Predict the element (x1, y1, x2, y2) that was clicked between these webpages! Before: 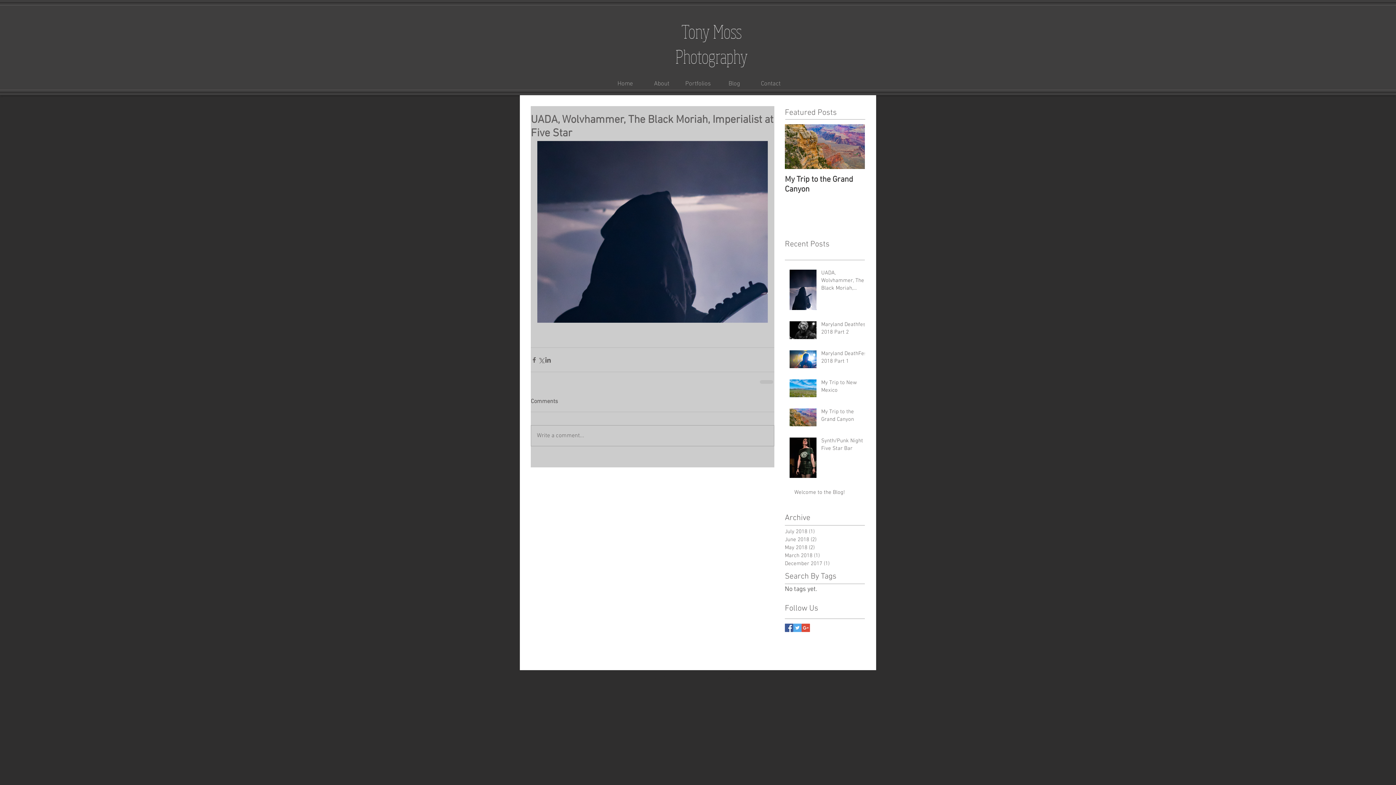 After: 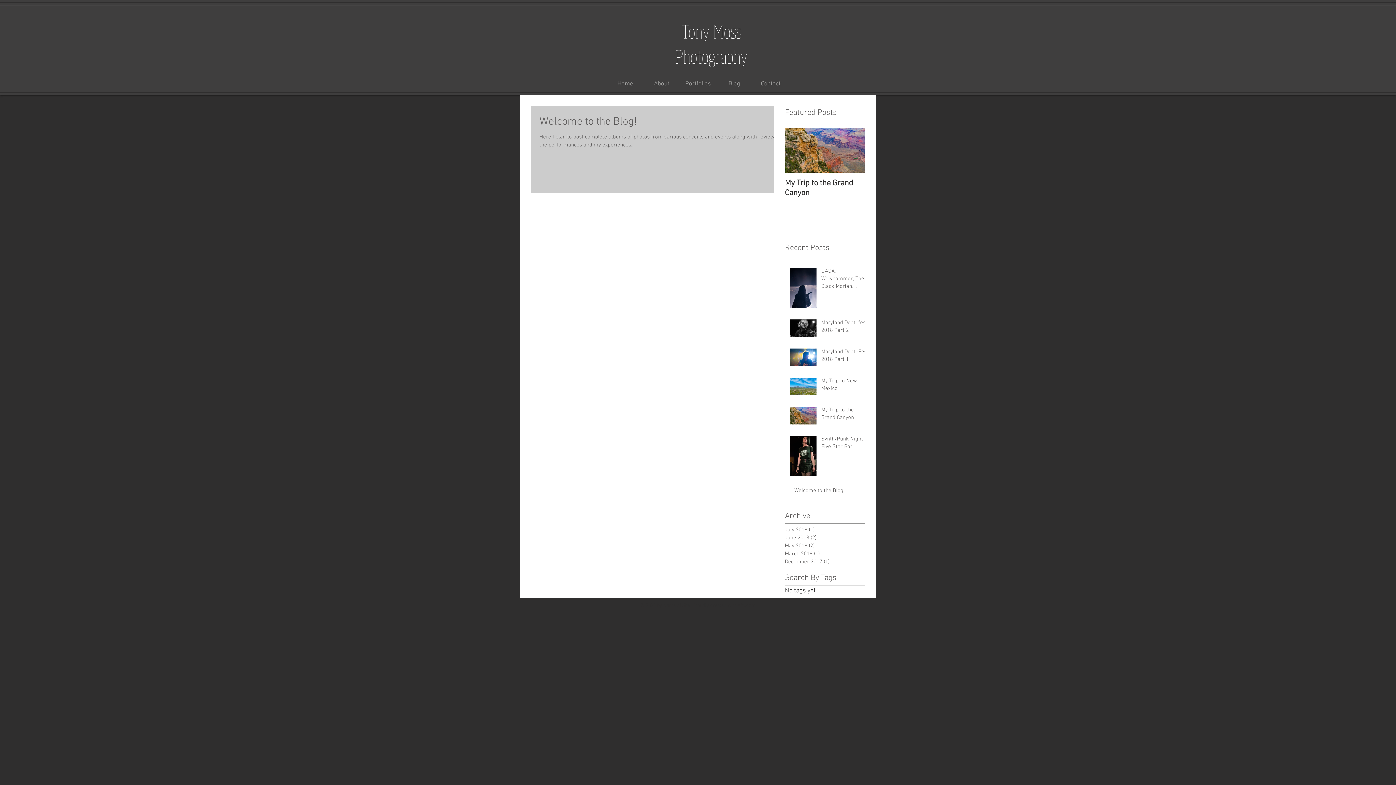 Action: bbox: (785, 559, 861, 567) label: December 2017 (1)
1 post